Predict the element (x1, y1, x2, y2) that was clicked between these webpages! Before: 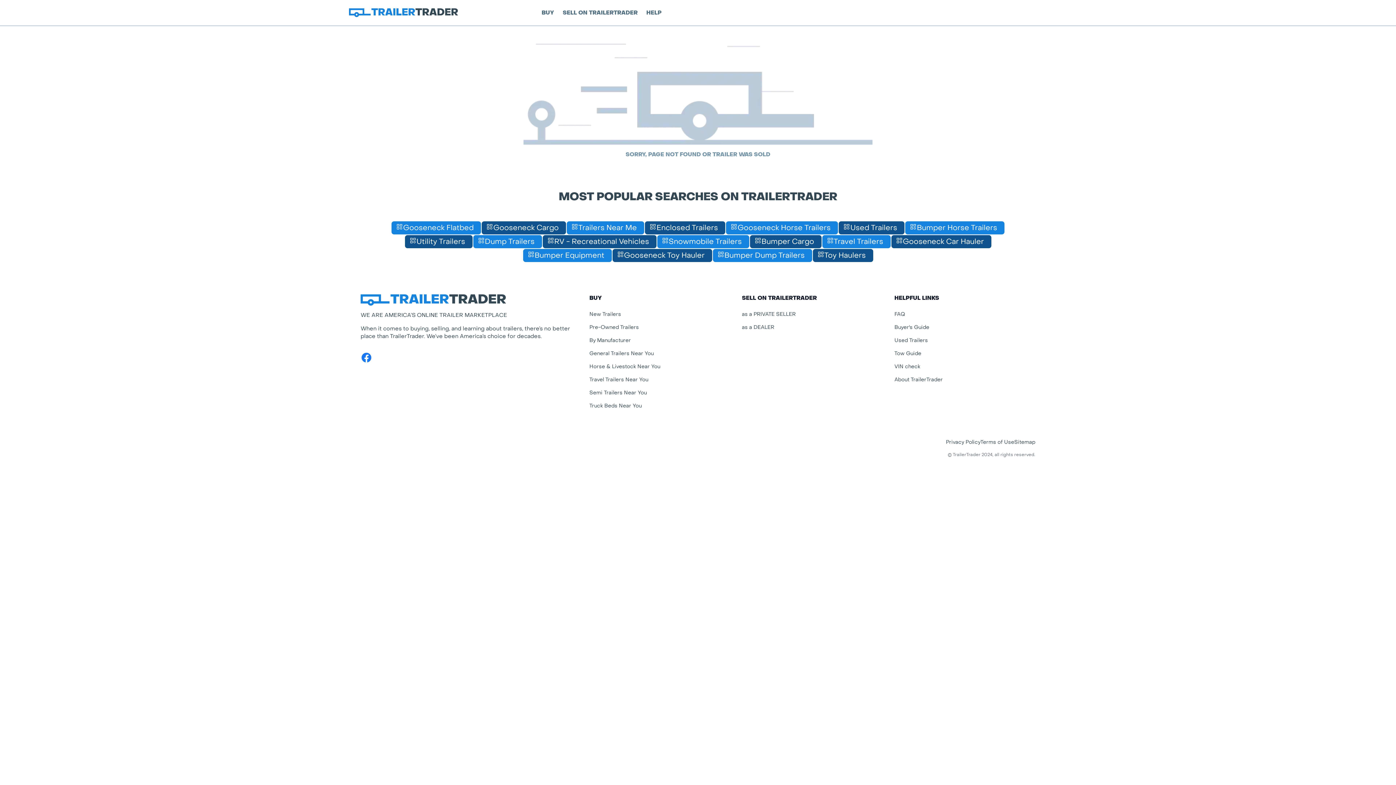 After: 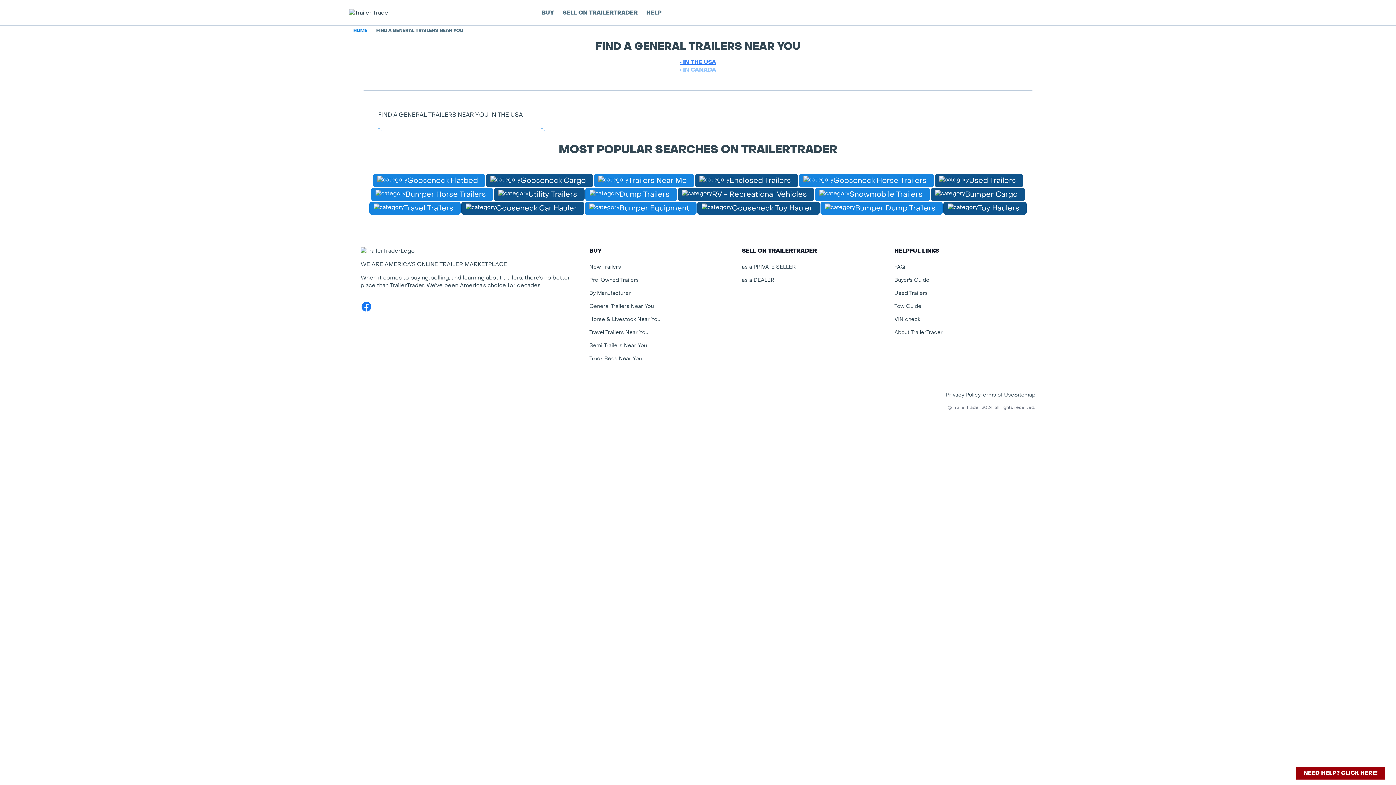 Action: bbox: (589, 350, 653, 356) label: General Trailers Near You